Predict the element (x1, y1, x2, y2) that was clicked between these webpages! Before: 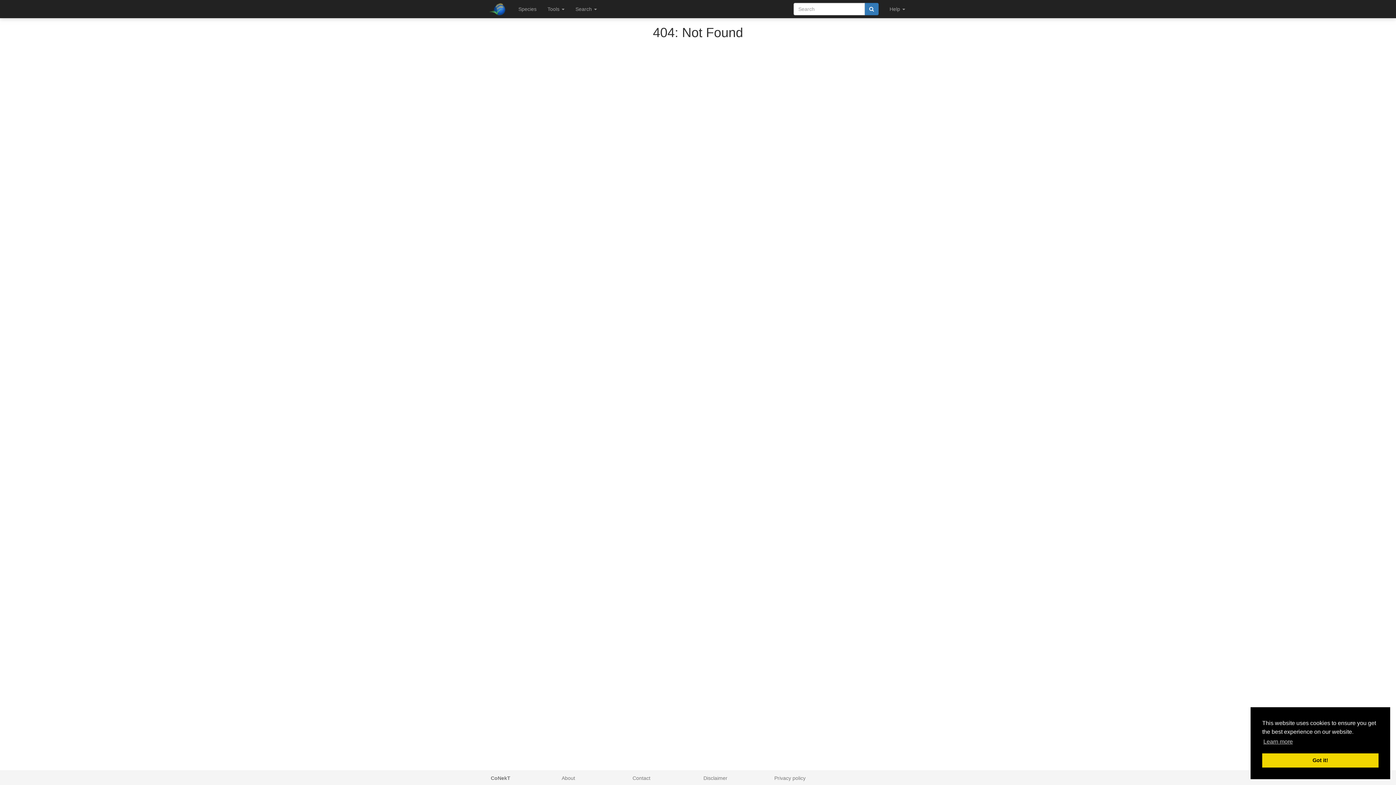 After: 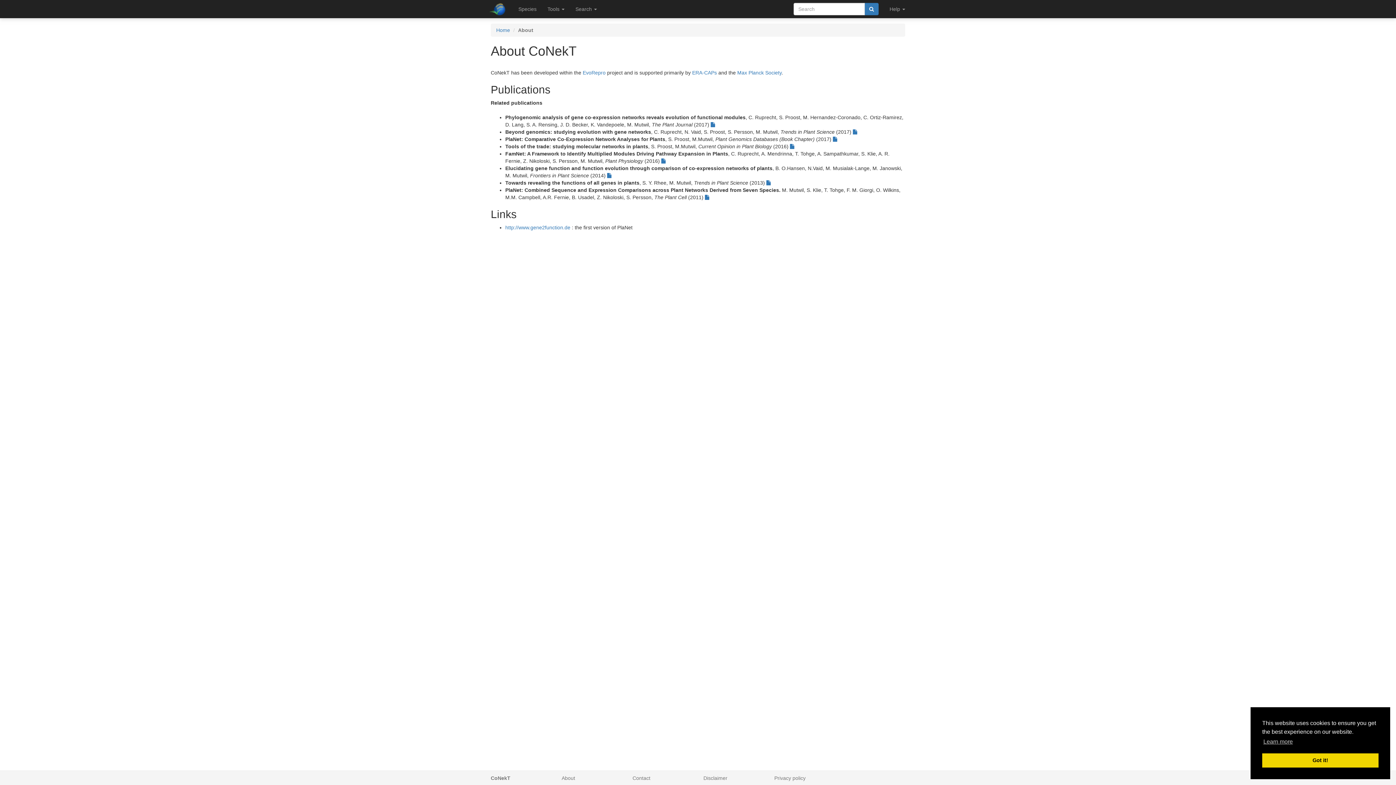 Action: label: About bbox: (561, 775, 575, 781)